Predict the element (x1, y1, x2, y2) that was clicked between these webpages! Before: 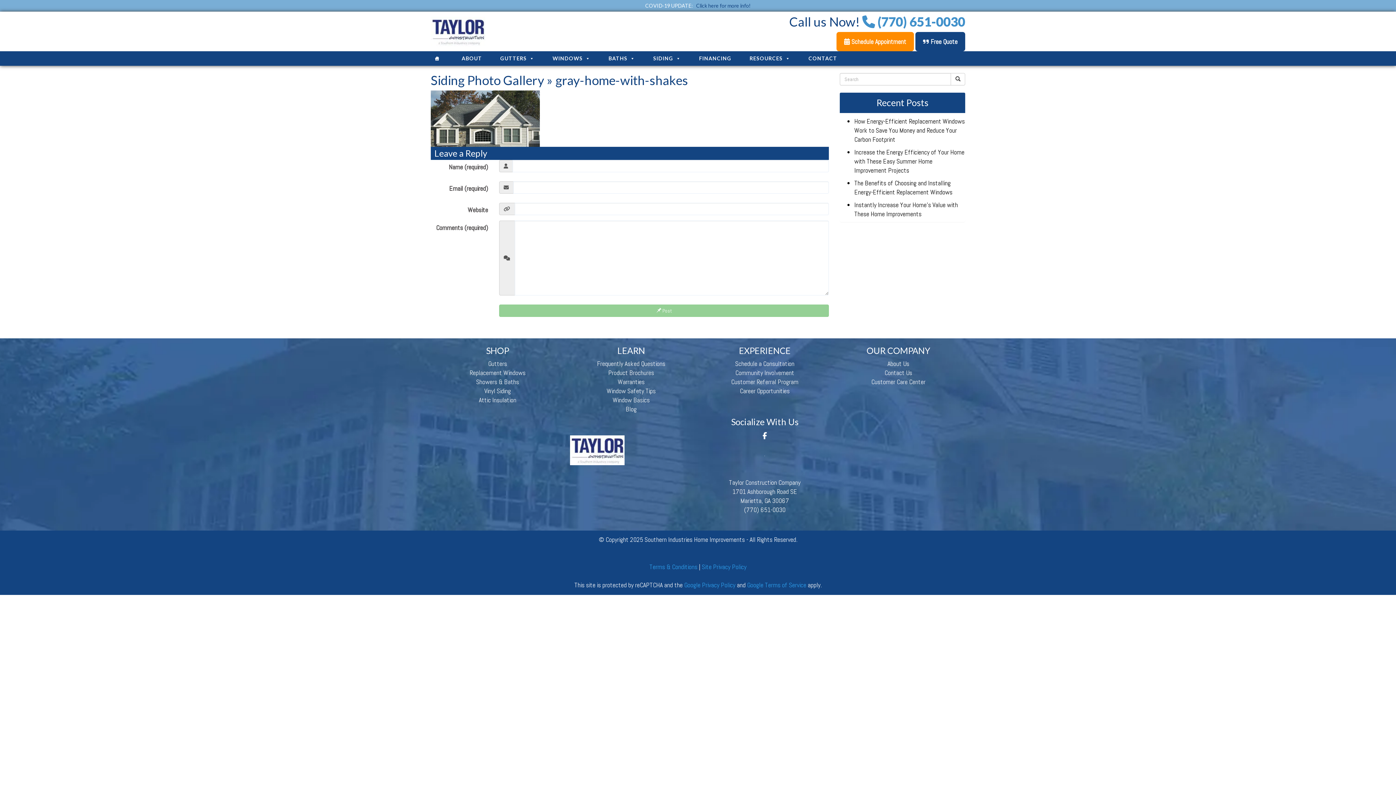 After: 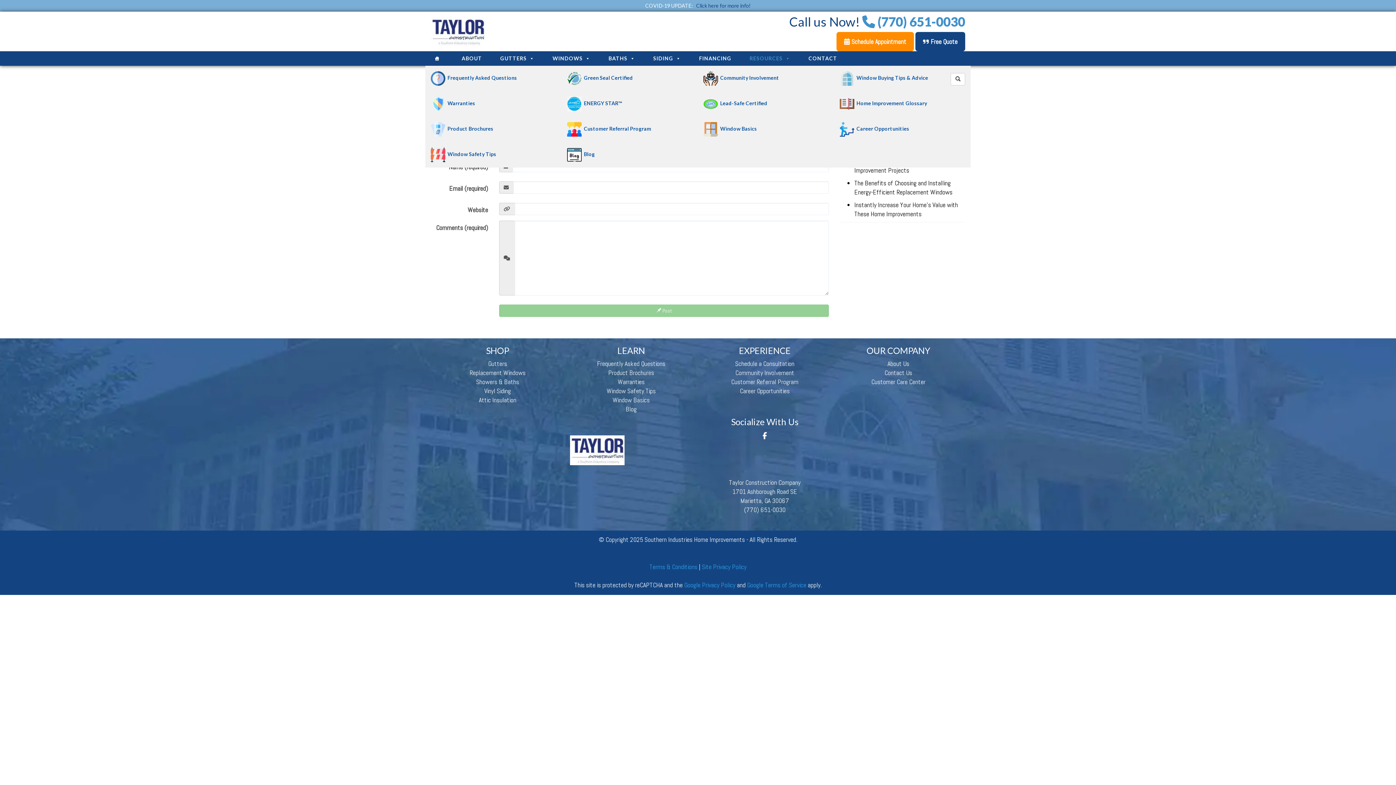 Action: bbox: (740, 51, 799, 65) label: RESOURCES